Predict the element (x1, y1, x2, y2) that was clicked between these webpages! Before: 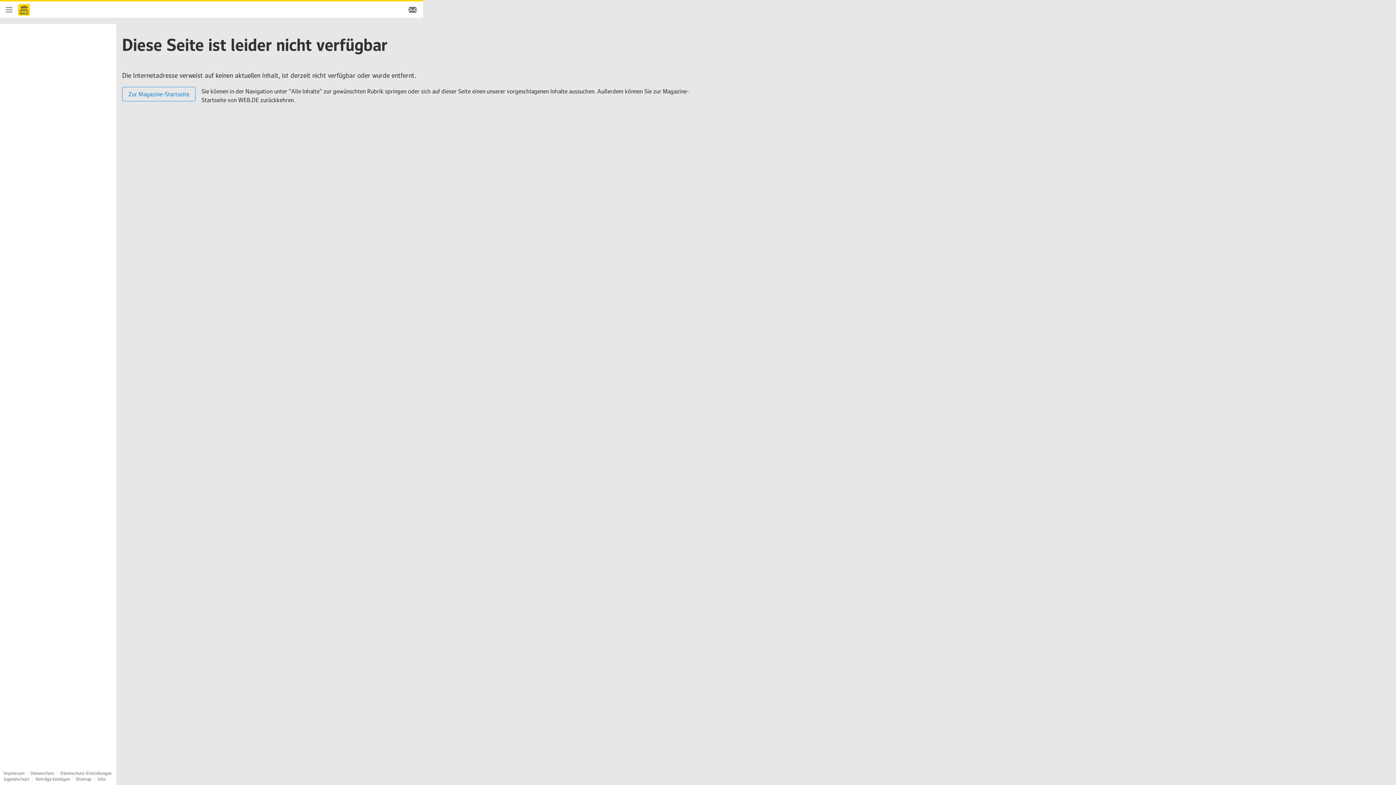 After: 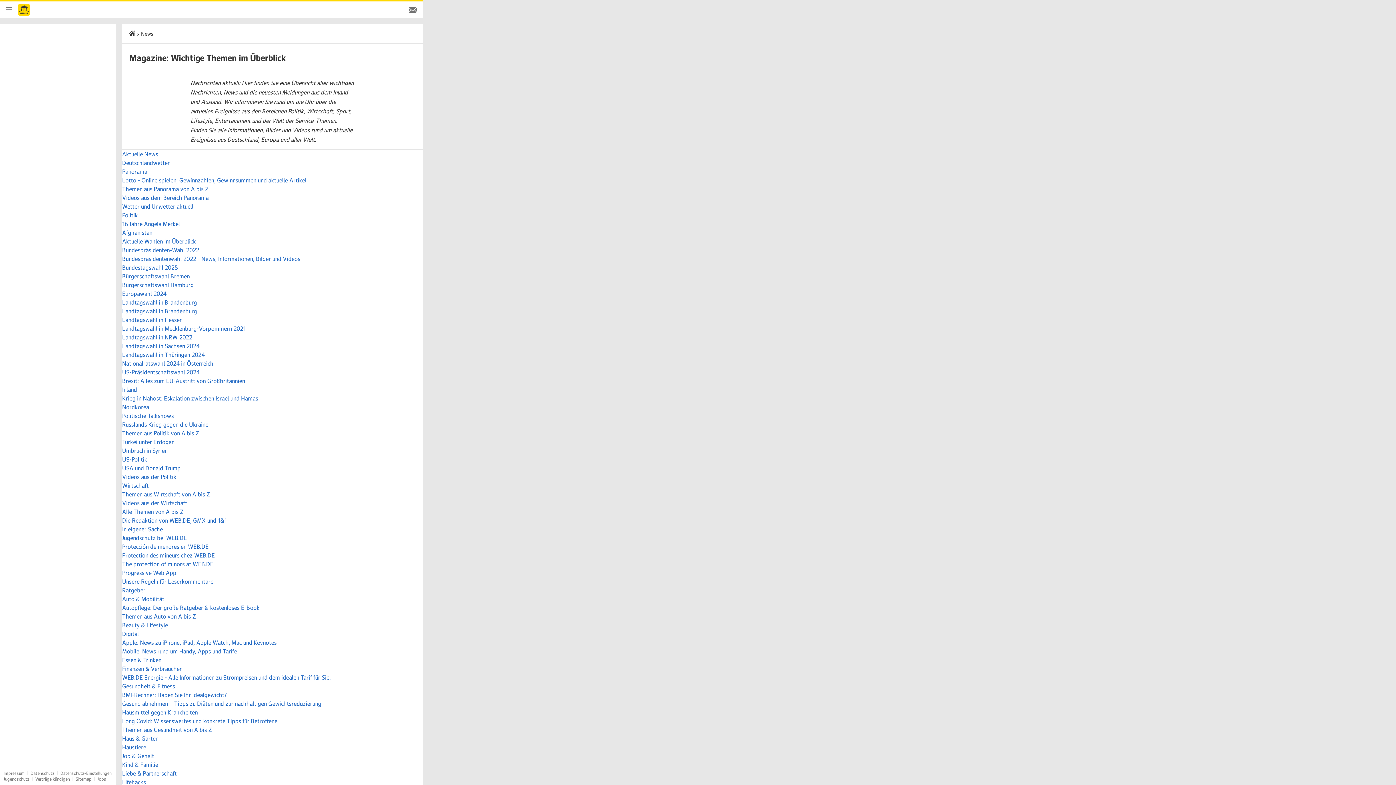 Action: label: Sitemap bbox: (75, 776, 91, 782)